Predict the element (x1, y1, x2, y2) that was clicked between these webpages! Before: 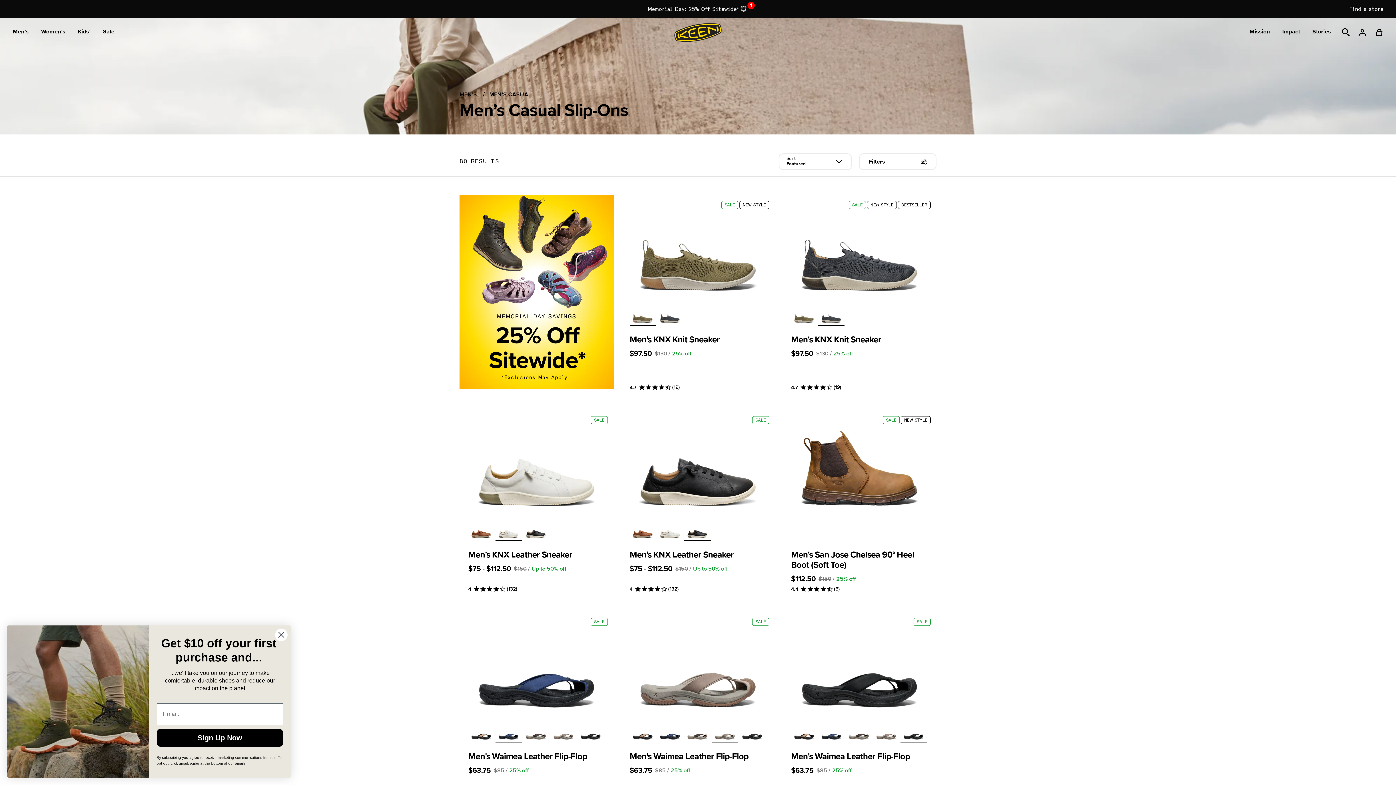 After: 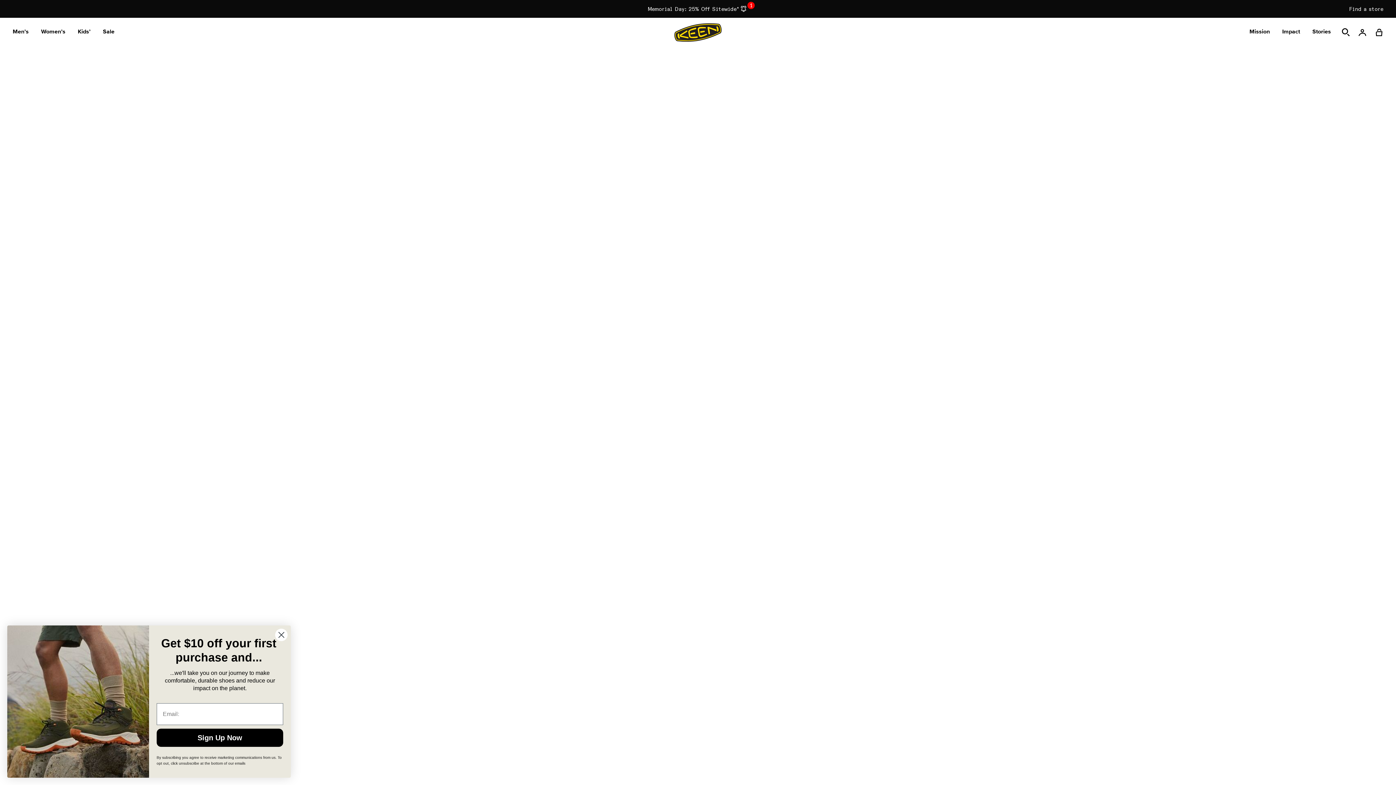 Action: label: Men's Waimea Leather Flip-Flop bbox: (791, 752, 928, 762)